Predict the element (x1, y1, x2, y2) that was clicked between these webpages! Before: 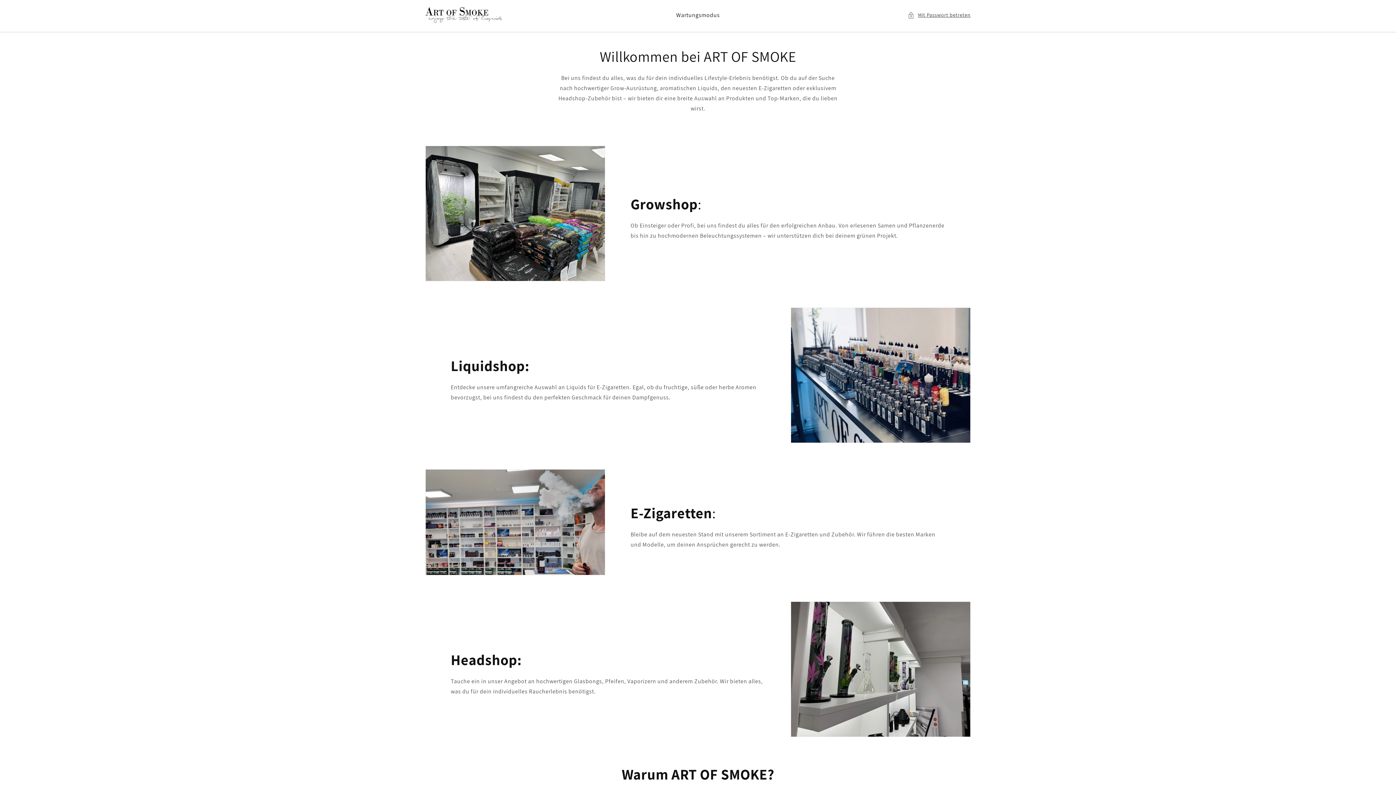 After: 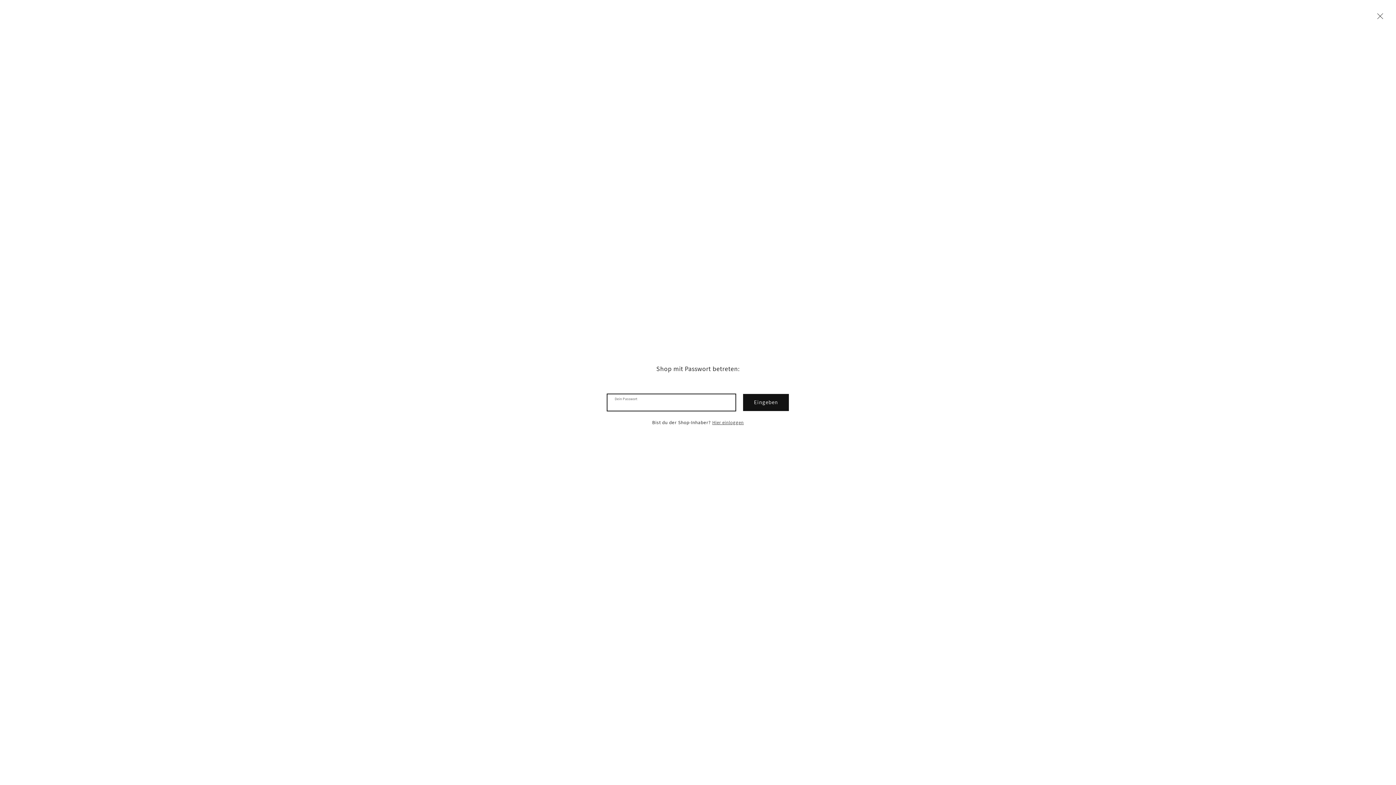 Action: label: Mit Passwort betreten bbox: (908, 10, 970, 19)